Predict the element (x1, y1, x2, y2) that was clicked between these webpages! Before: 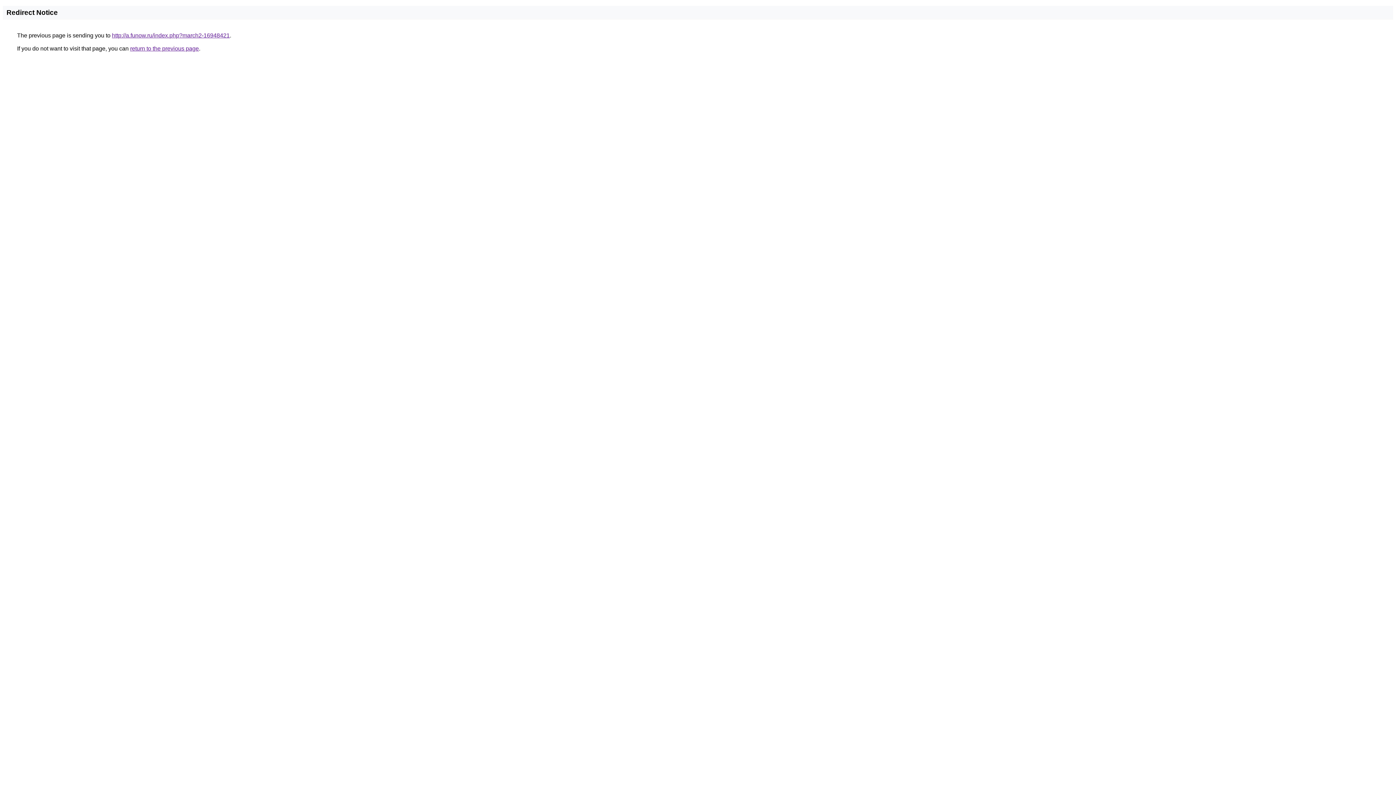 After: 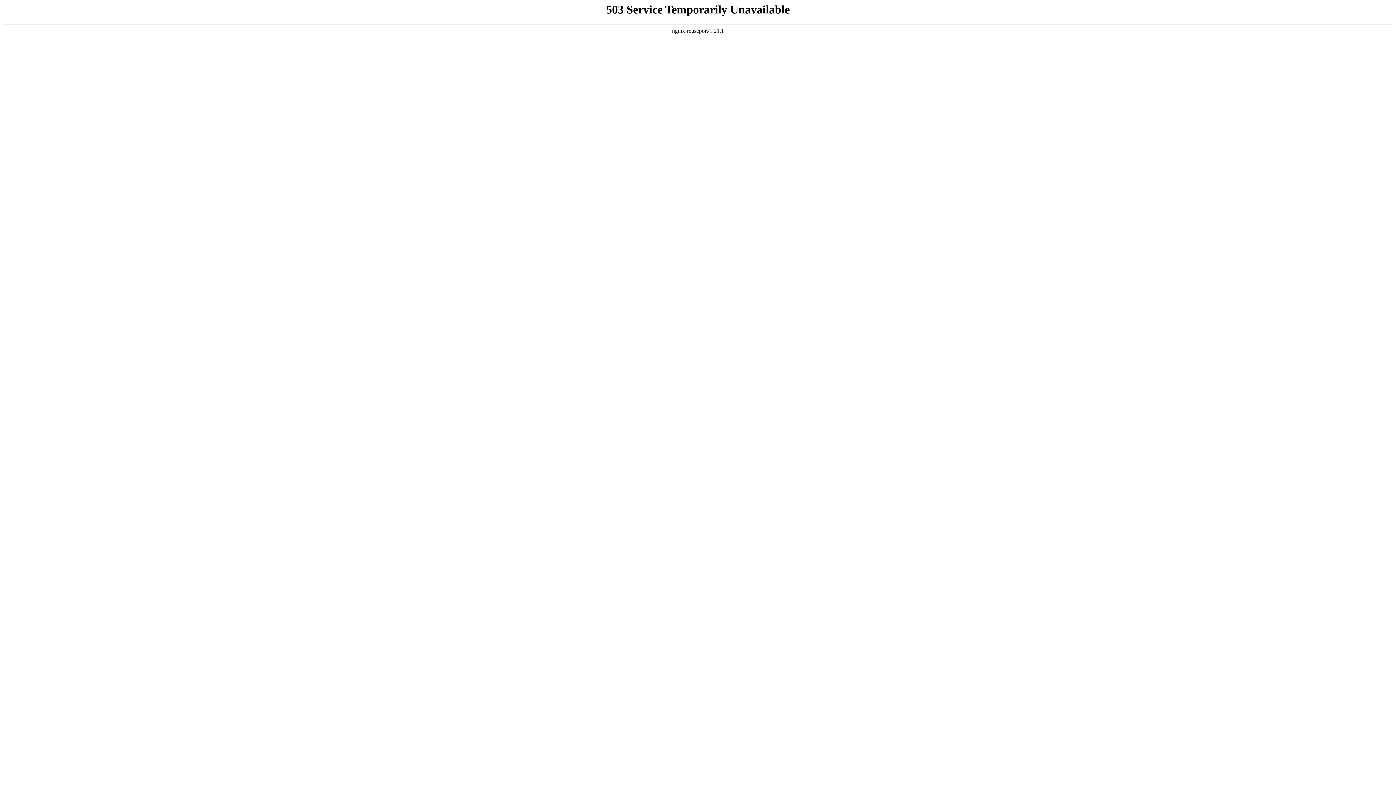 Action: bbox: (112, 32, 229, 38) label: http://a.funow.ru/index.php?march2-16948421